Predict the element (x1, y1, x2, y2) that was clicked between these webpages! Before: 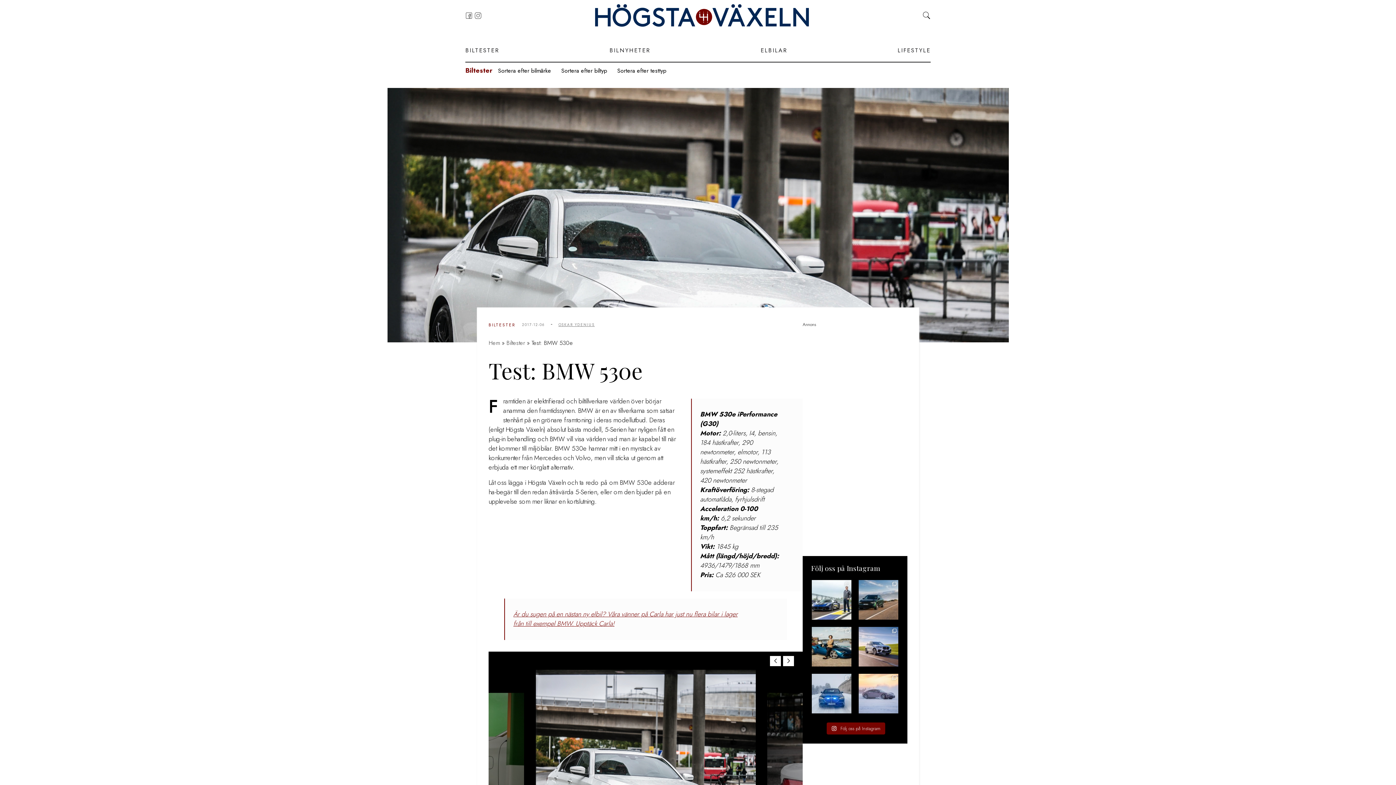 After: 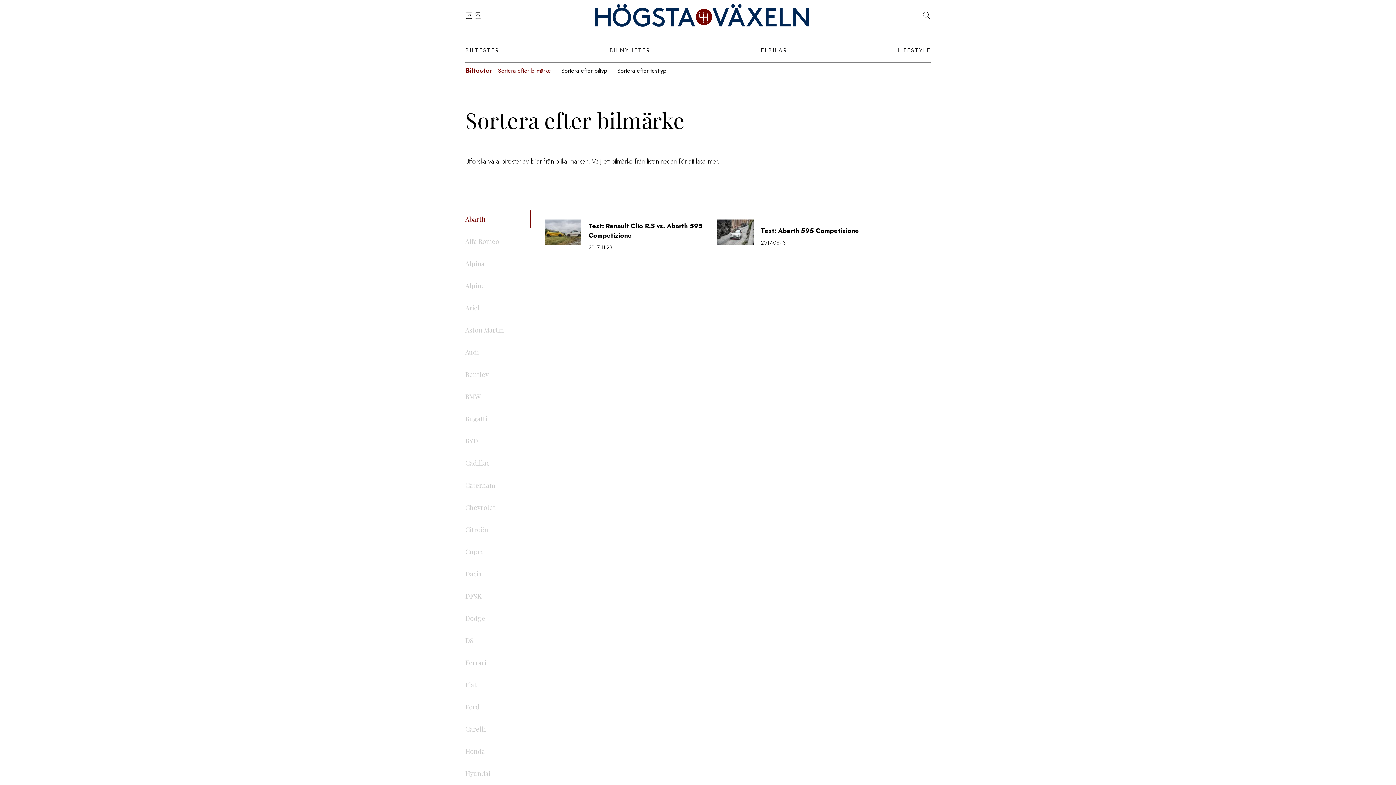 Action: bbox: (495, 62, 554, 79) label: Sortera efter bilmärke